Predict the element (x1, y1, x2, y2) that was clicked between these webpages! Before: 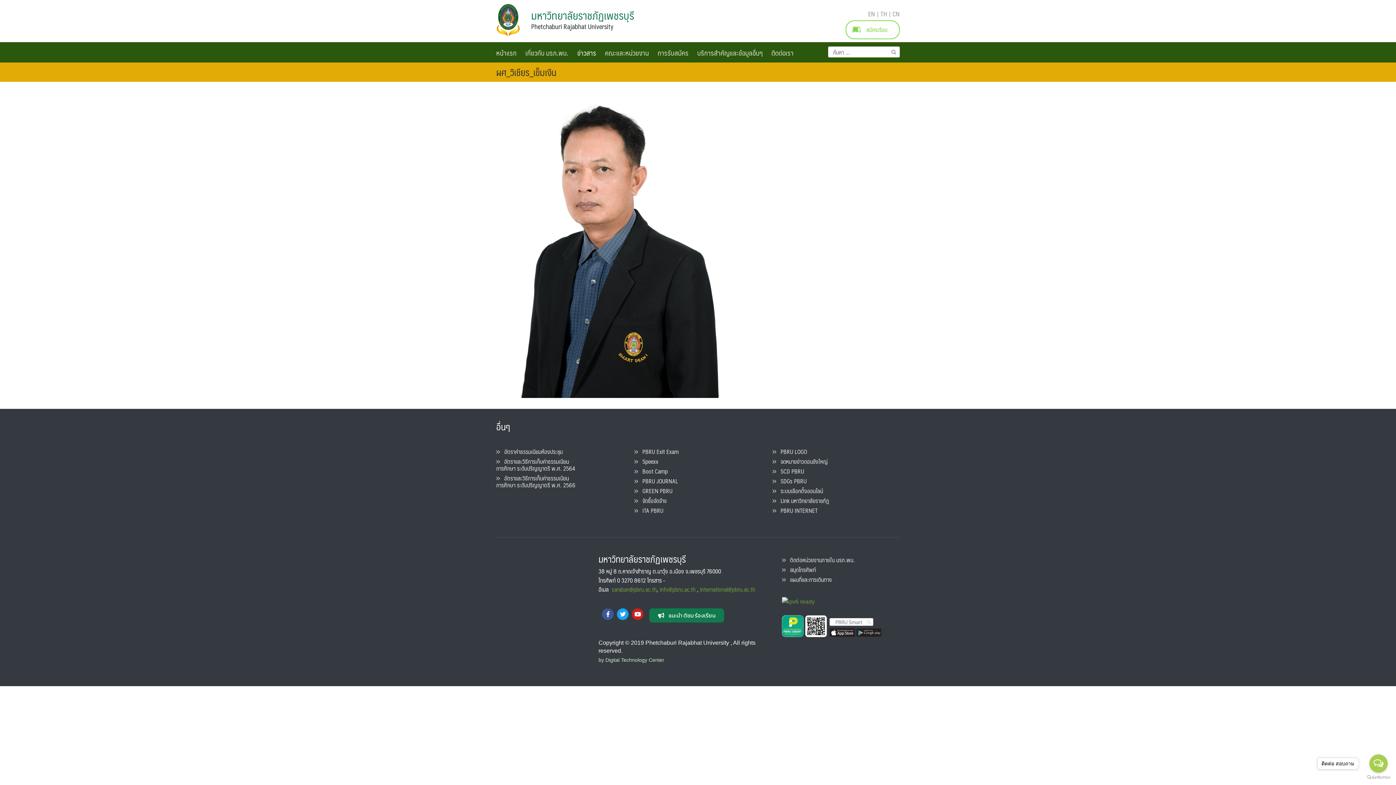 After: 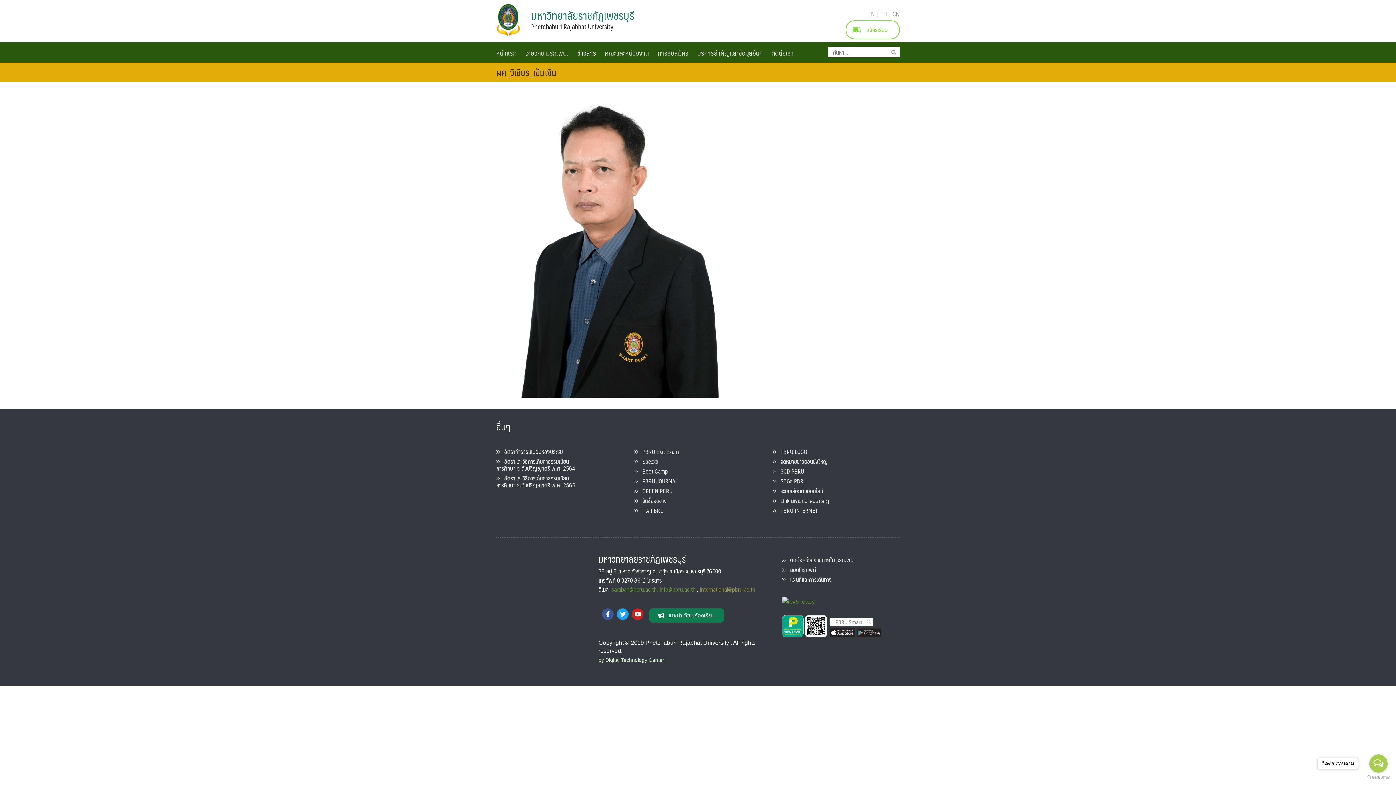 Action: label: international@pbru.ac.th bbox: (700, 584, 755, 594)